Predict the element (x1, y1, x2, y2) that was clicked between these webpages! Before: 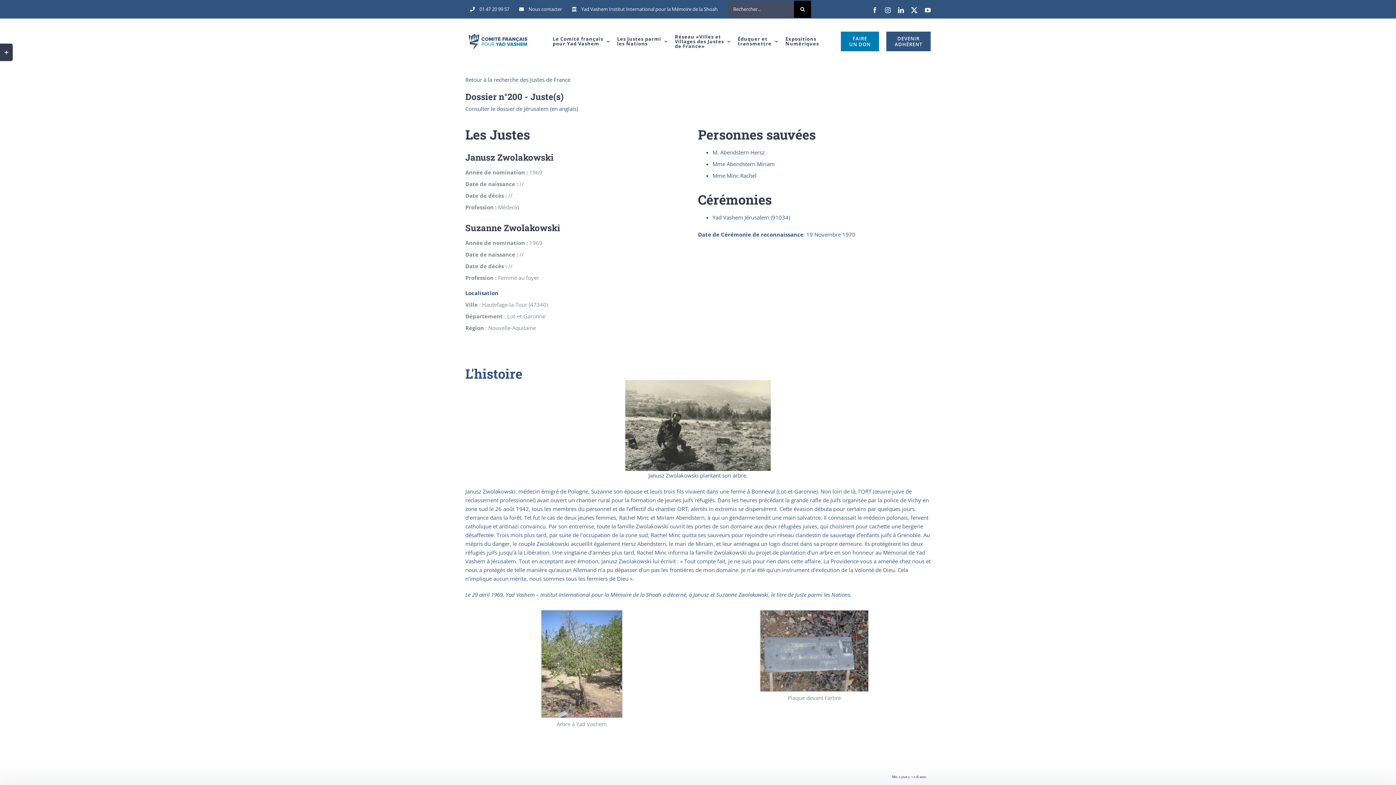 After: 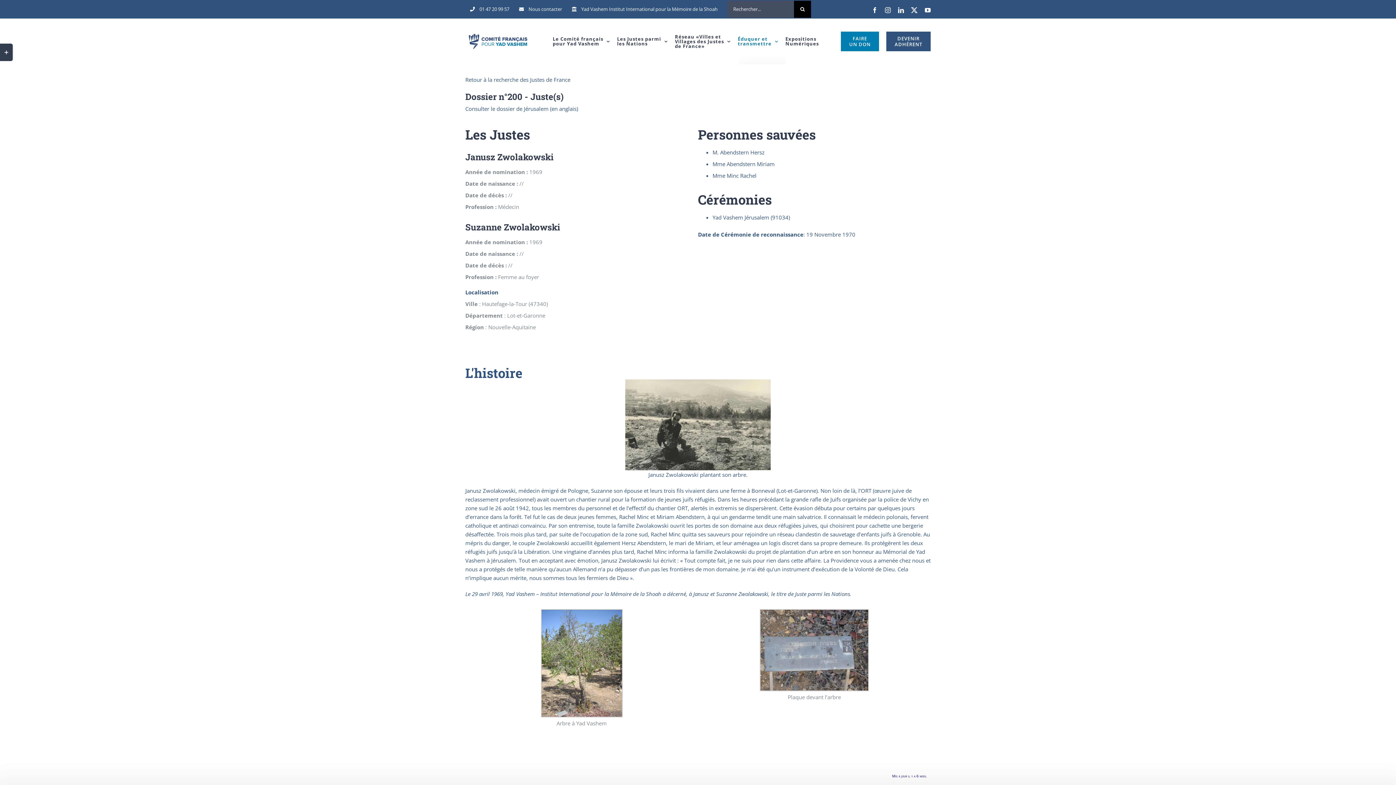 Action: label: Éduquer et
transmettre bbox: (738, 18, 778, 64)